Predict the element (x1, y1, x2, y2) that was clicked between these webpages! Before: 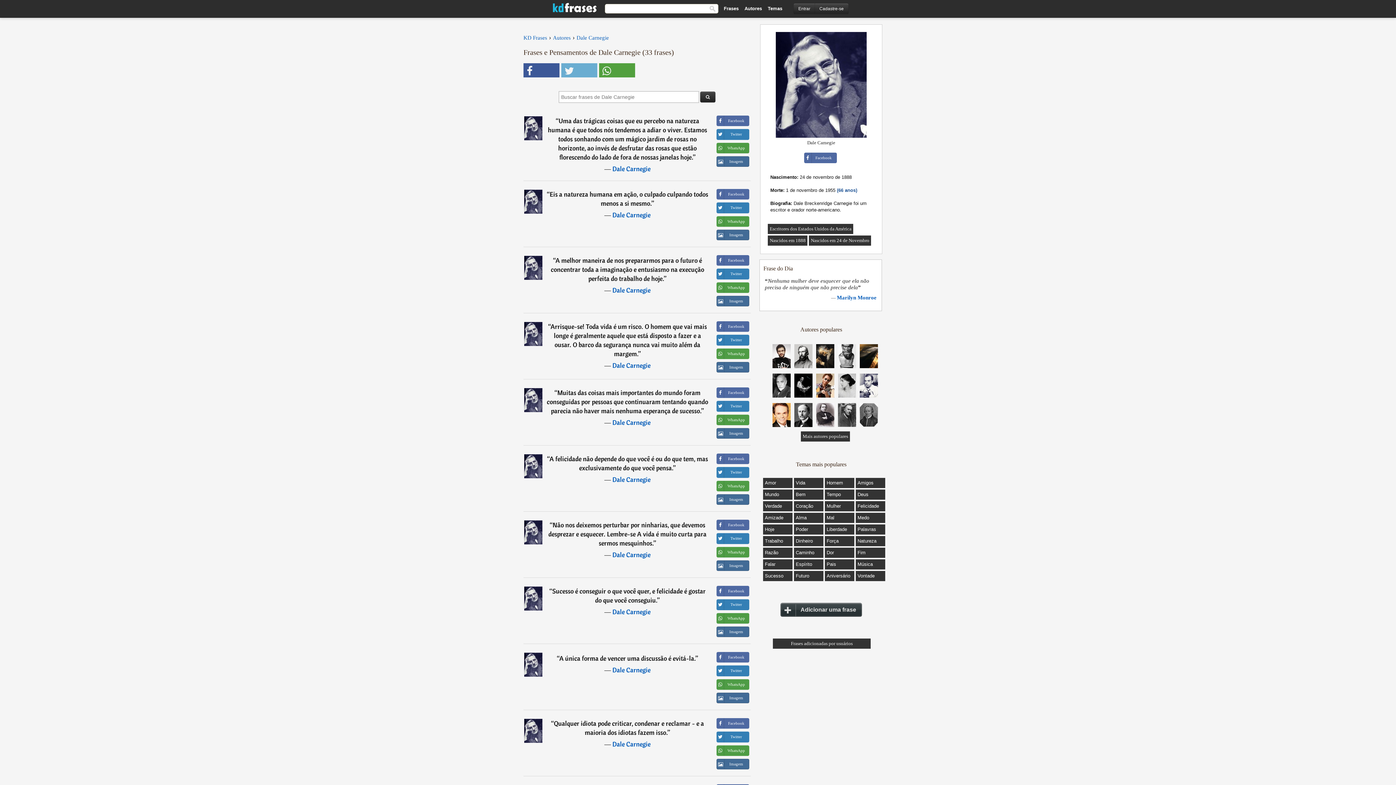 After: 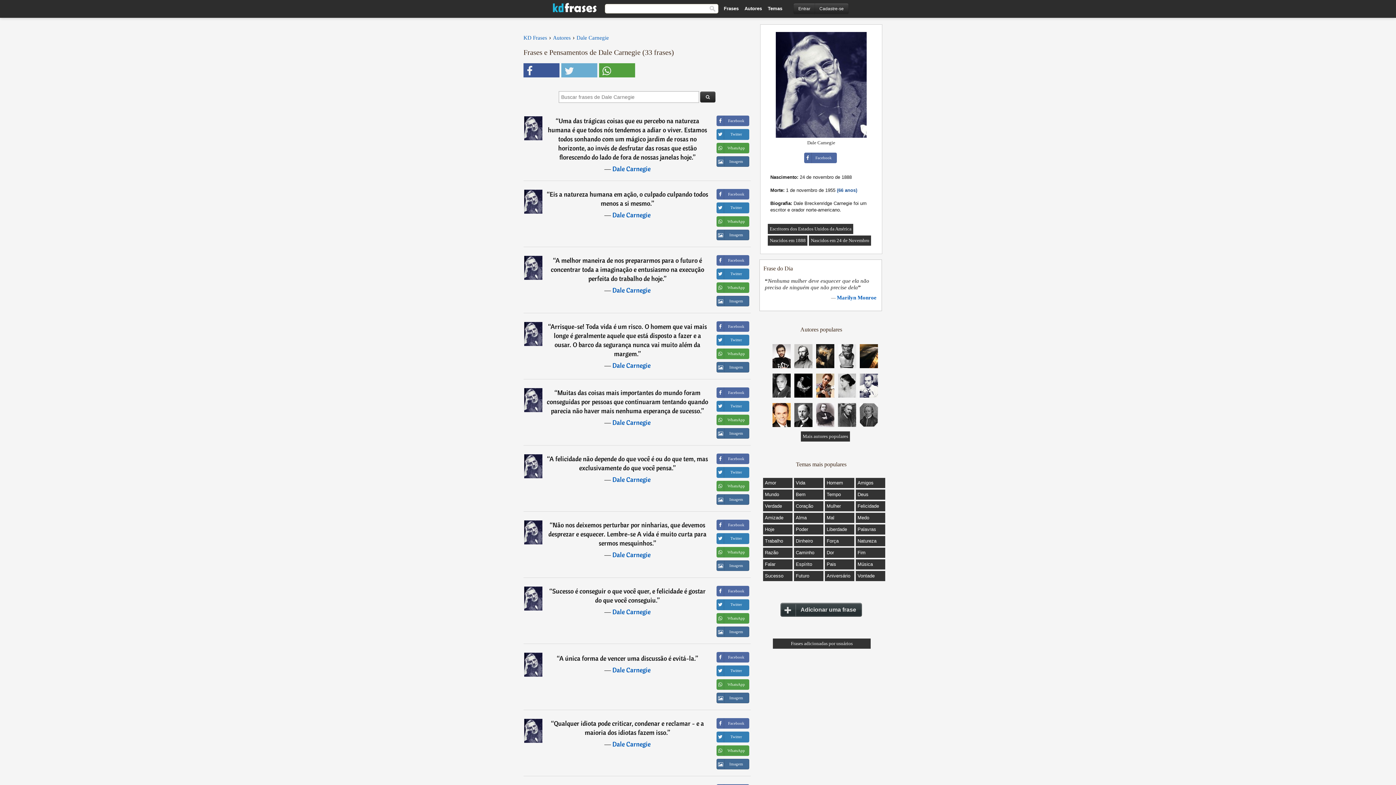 Action: bbox: (524, 739, 542, 744)